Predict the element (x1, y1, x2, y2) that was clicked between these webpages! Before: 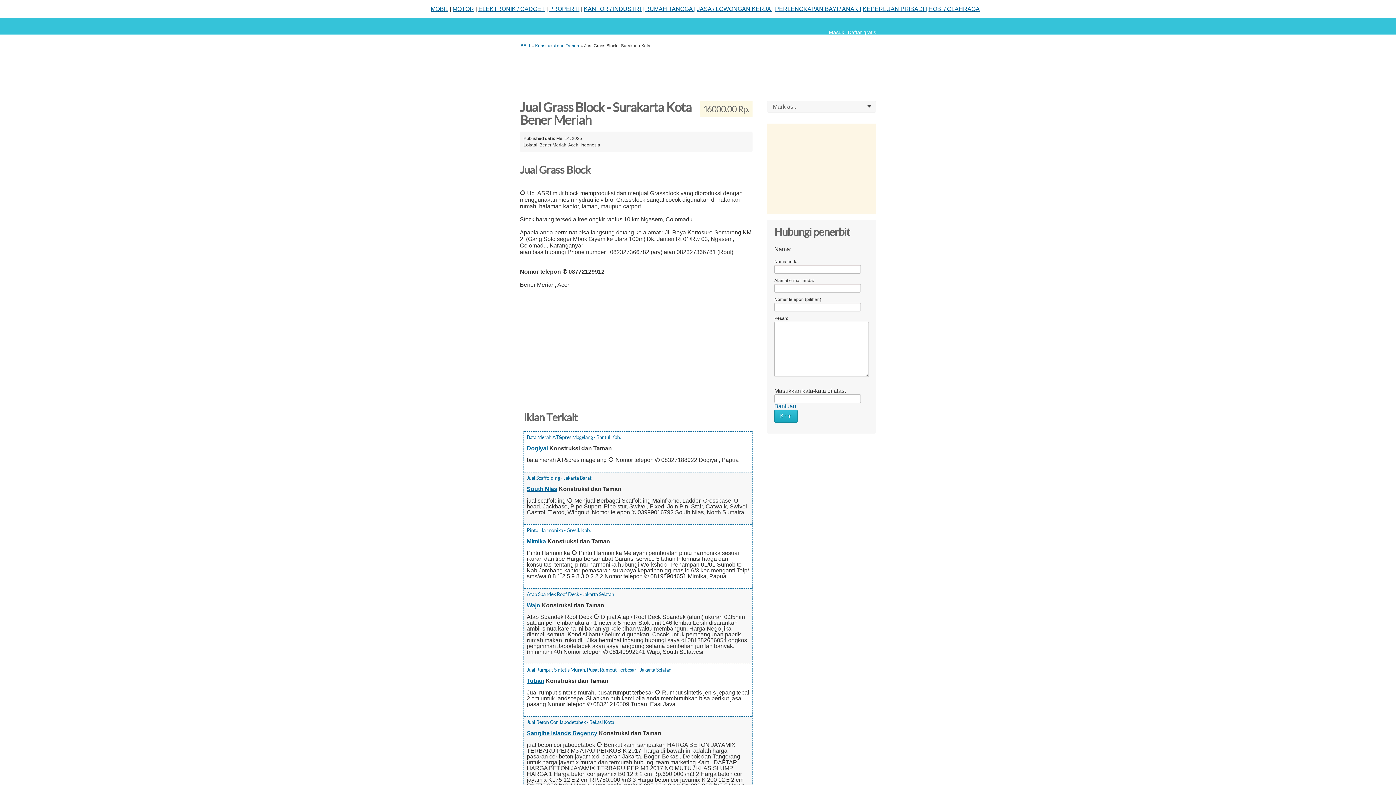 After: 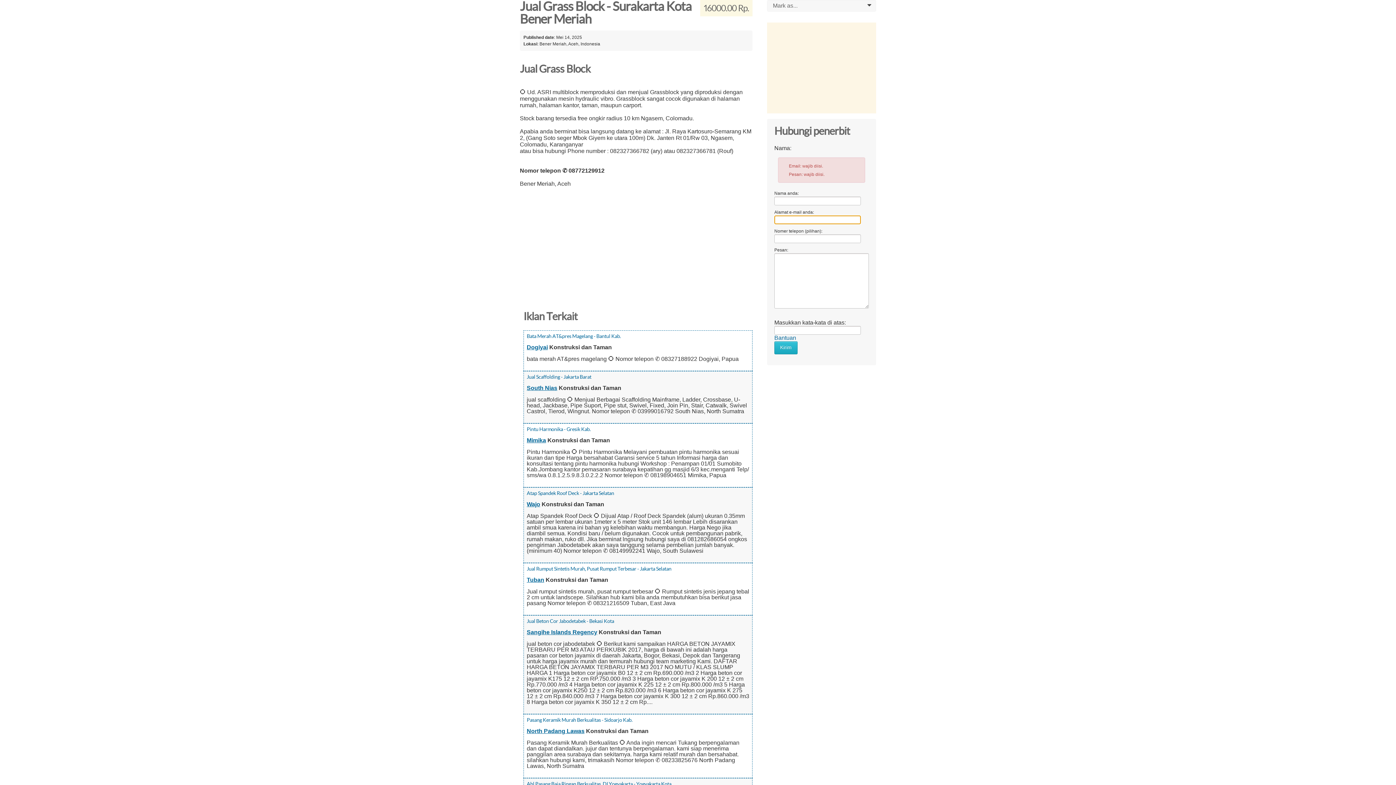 Action: label: Kirim bbox: (774, 409, 797, 422)